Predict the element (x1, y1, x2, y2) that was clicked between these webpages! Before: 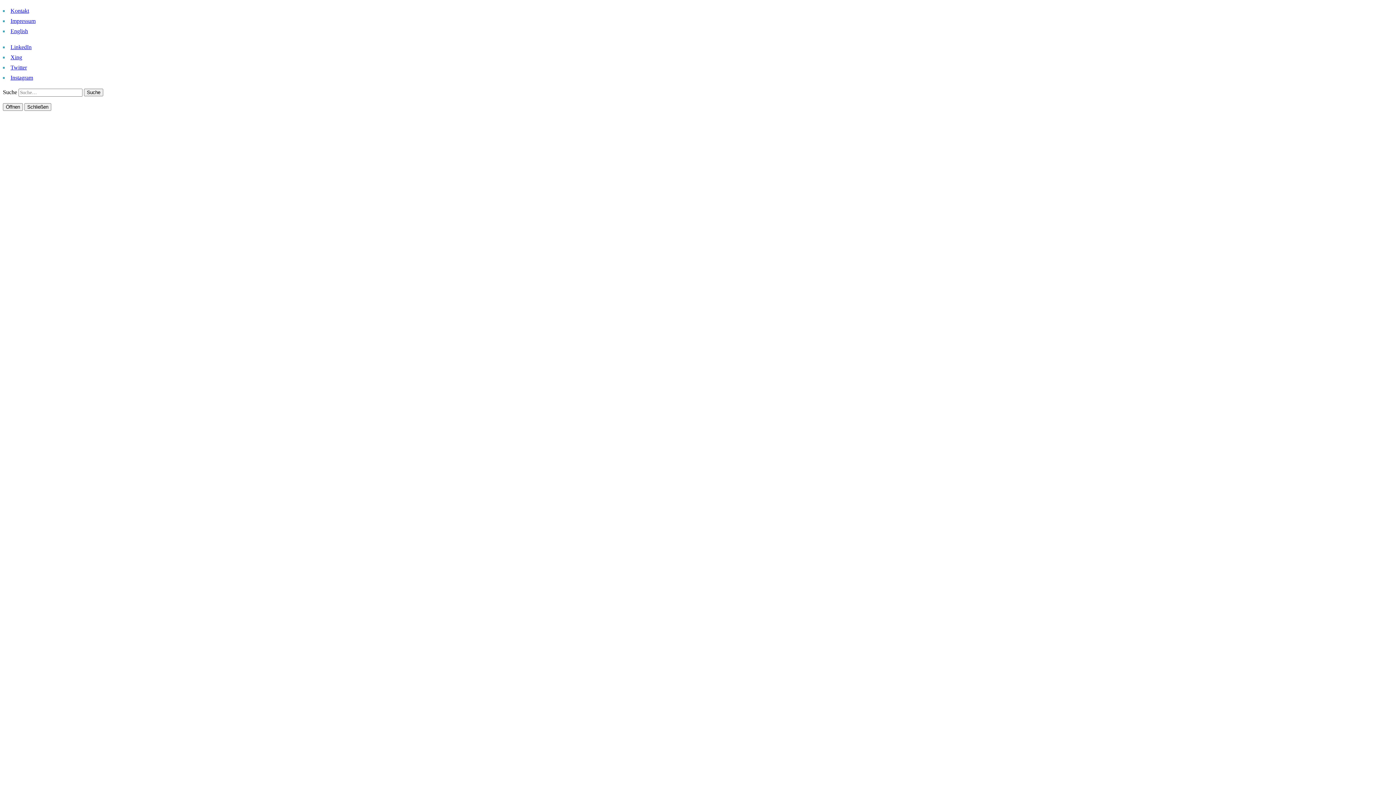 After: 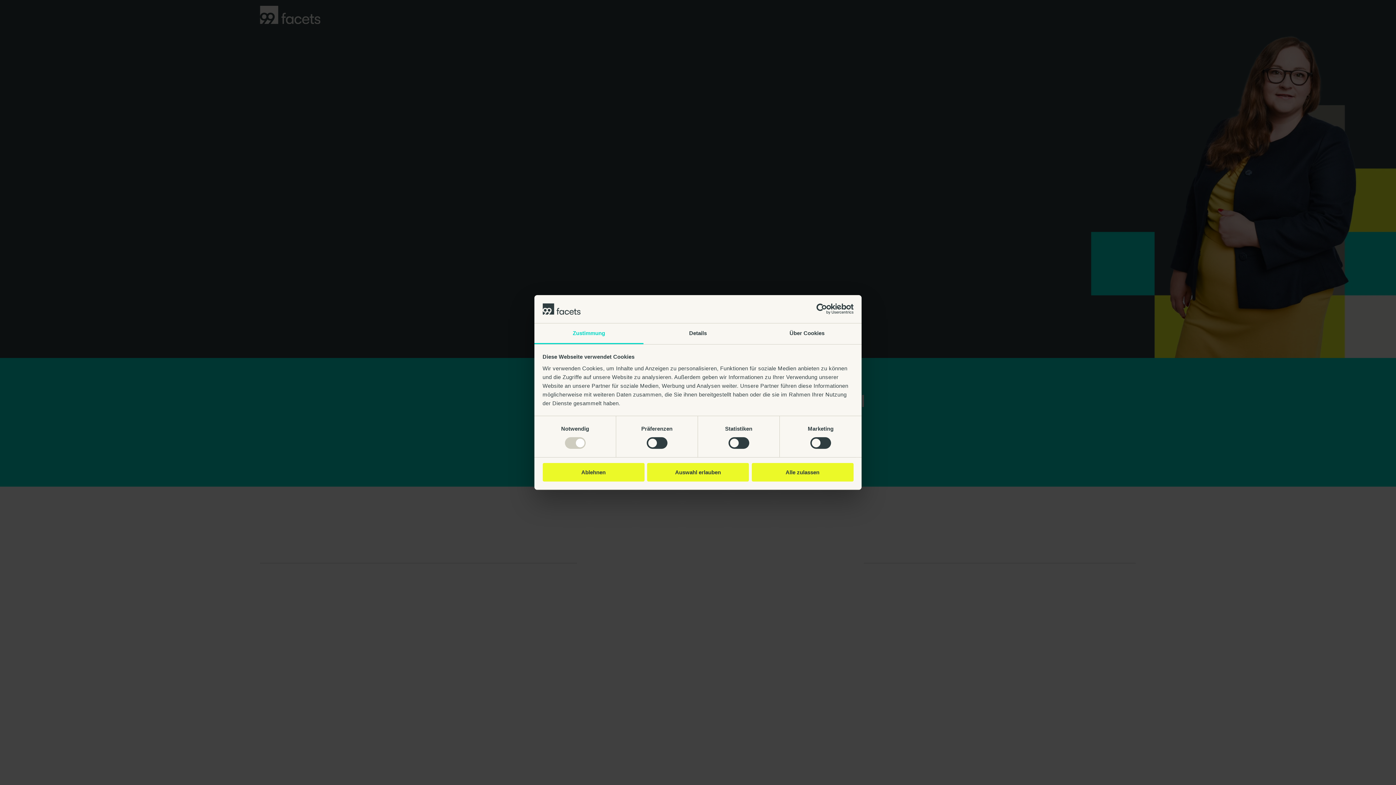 Action: label: Kontakt bbox: (10, 7, 29, 13)